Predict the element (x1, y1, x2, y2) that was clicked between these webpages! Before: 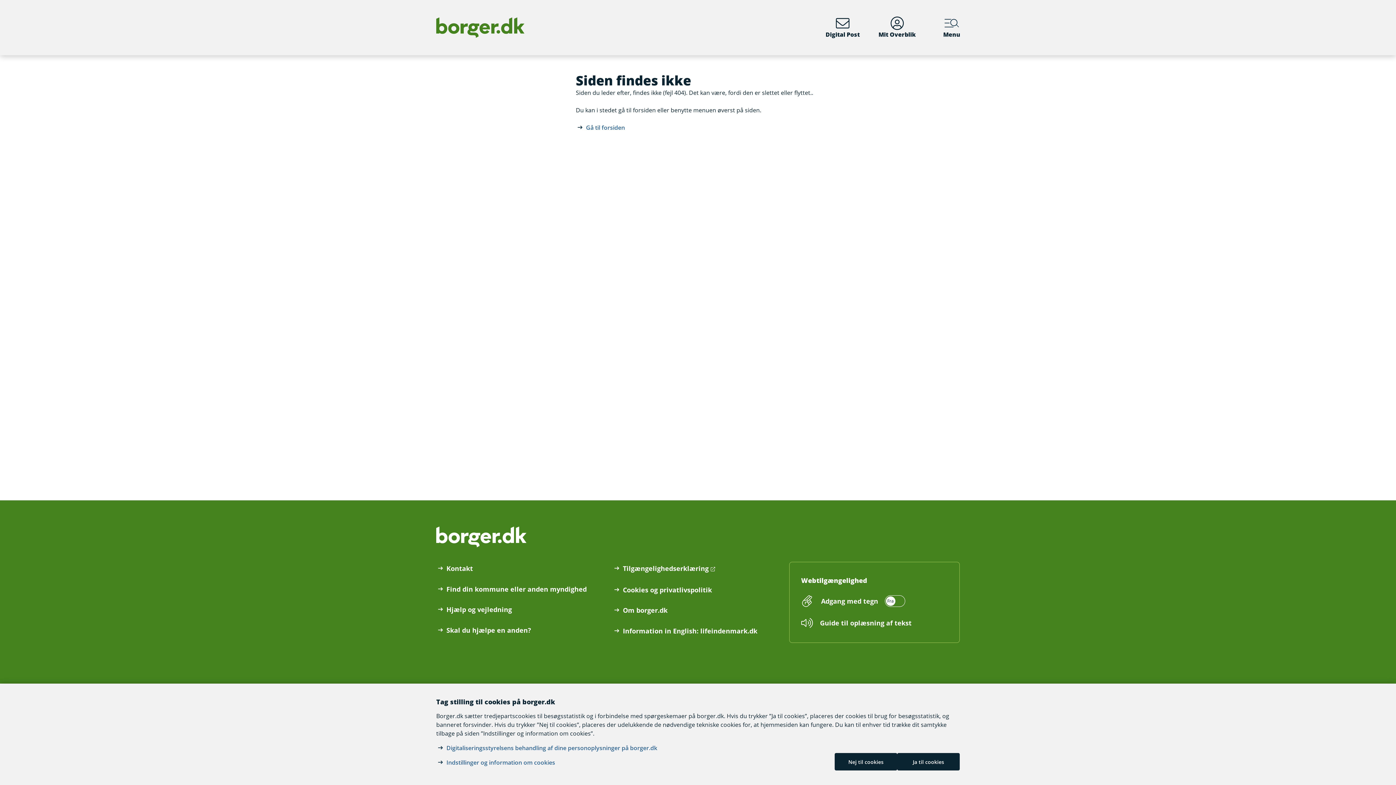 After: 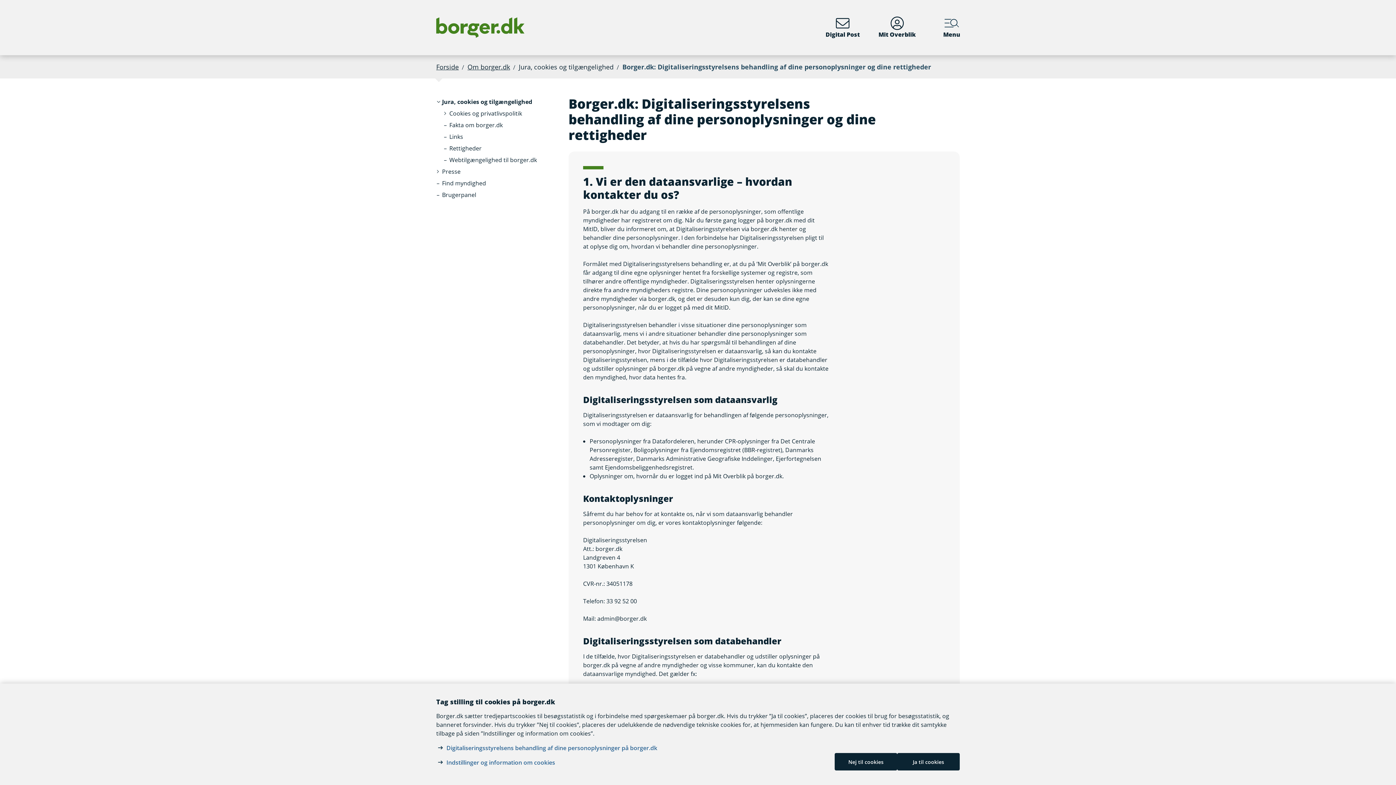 Action: label: Digitaliseringsstyrelsens behandling af dine personoplysninger på borger.dk bbox: (445, 744, 658, 752)